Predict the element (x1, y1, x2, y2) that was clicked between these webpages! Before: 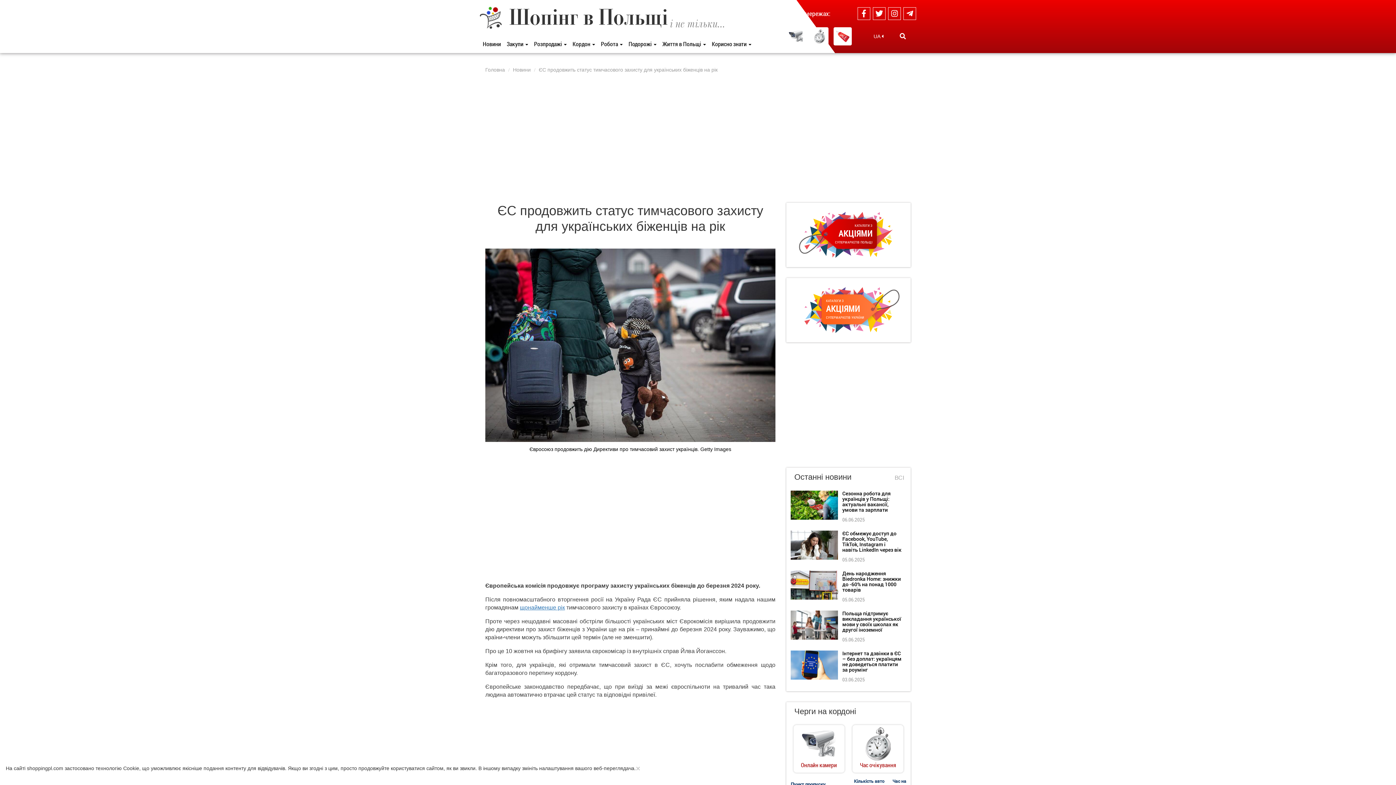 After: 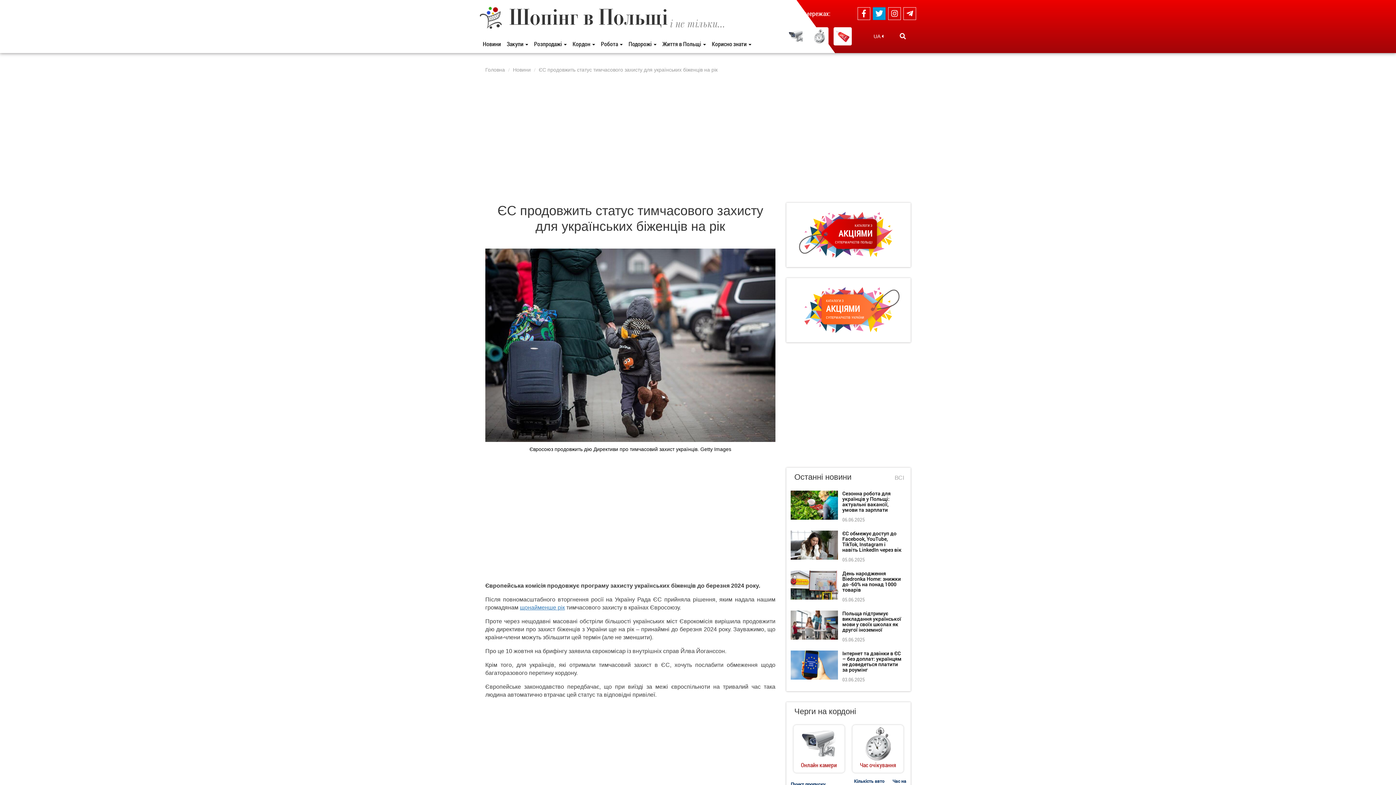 Action: bbox: (873, 7, 885, 20)